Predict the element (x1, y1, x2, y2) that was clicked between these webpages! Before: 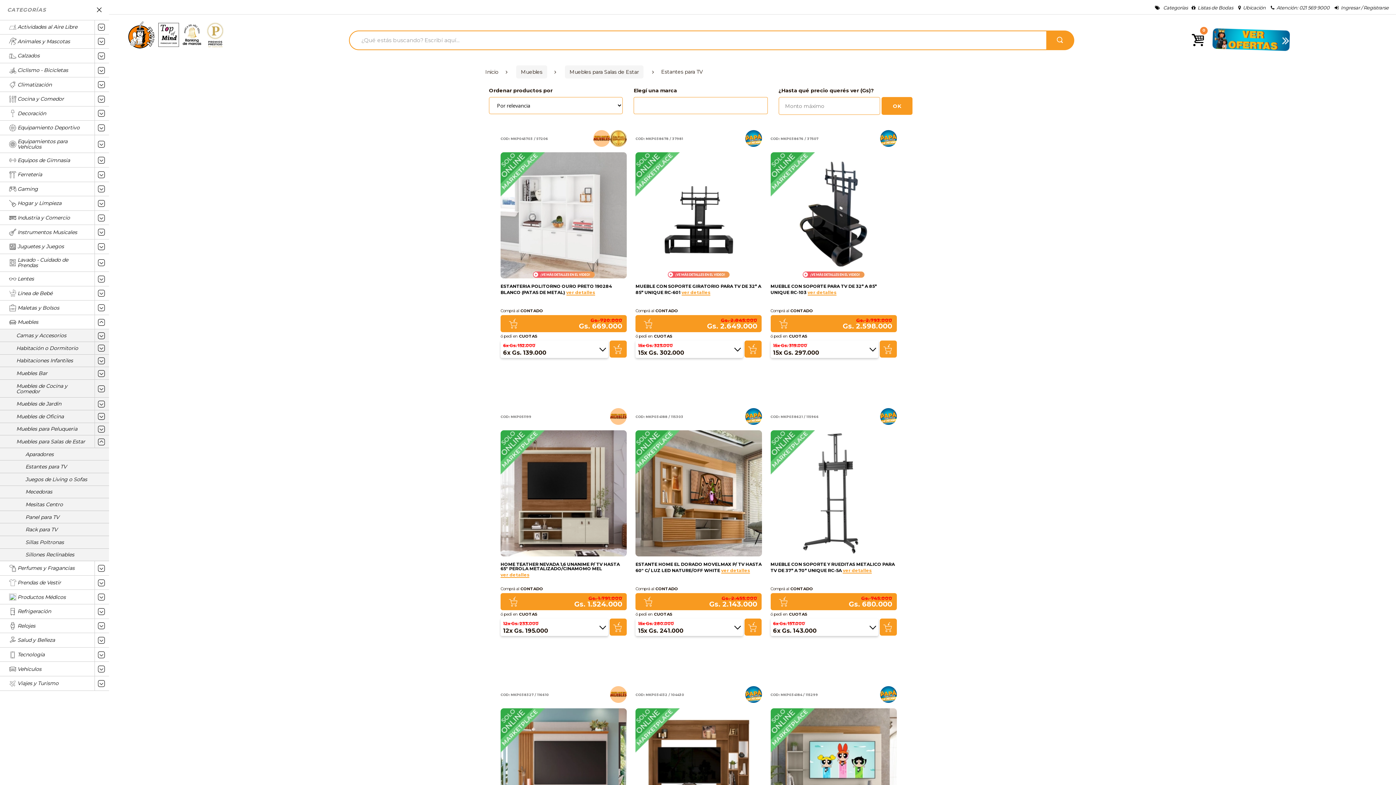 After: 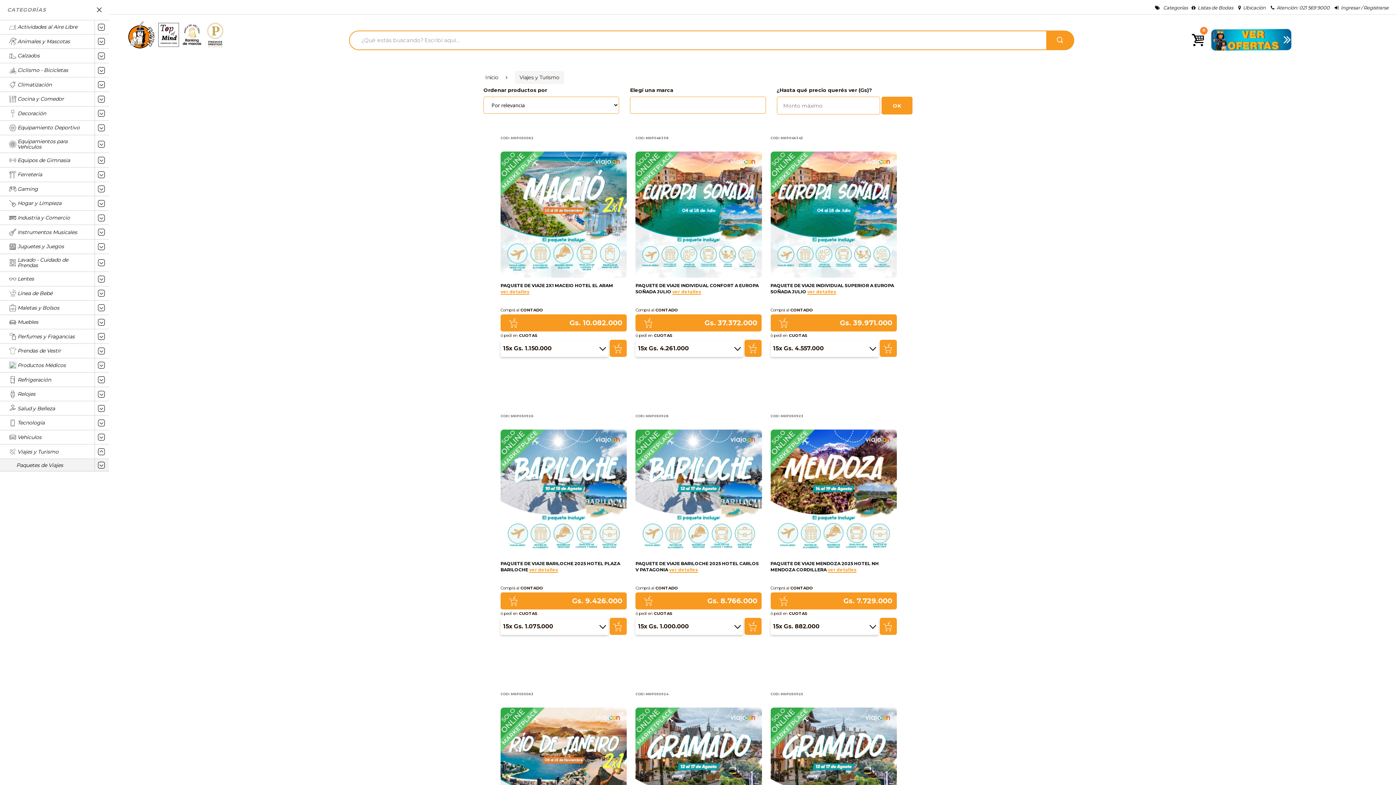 Action: label: Viajes y Turismo bbox: (0, 676, 94, 691)